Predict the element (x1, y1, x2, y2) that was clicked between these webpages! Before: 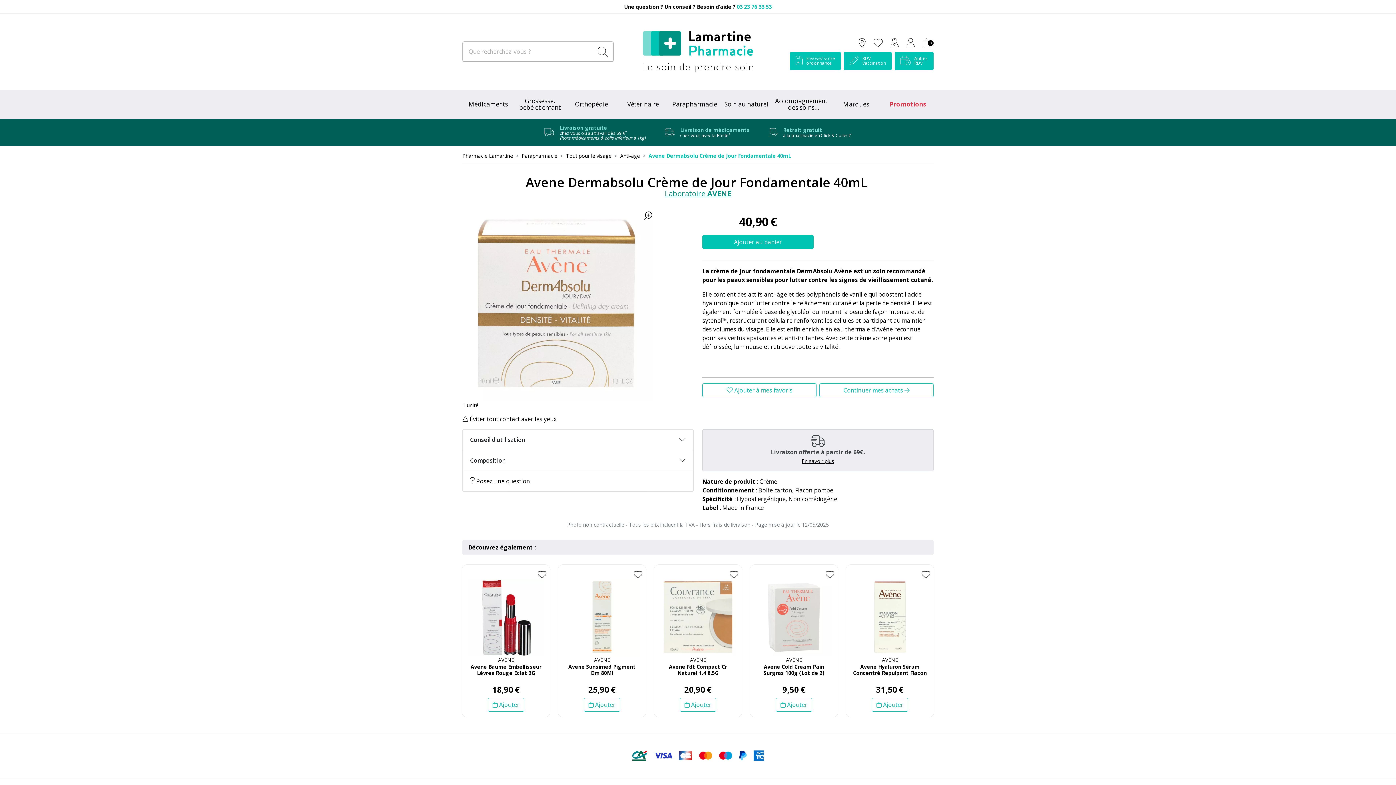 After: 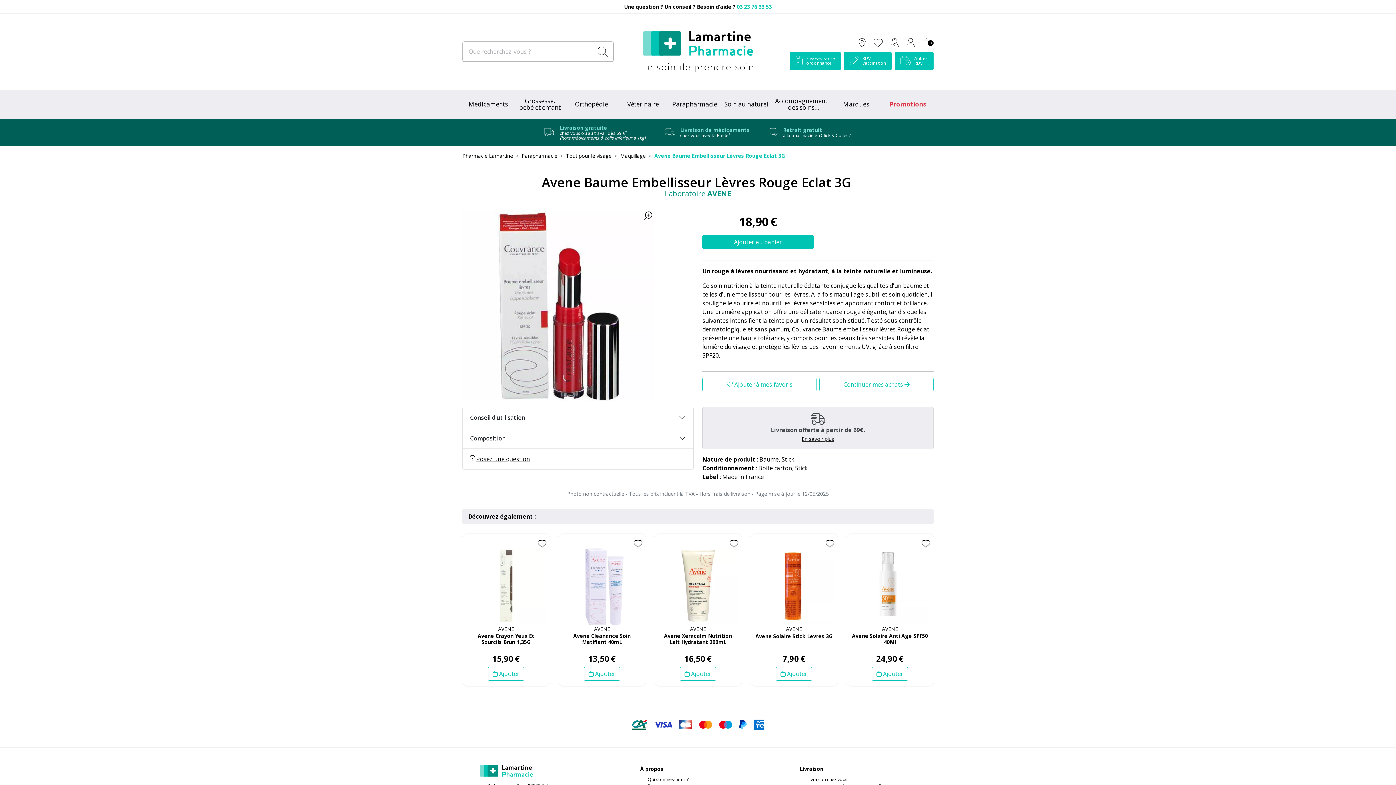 Action: bbox: (467, 656, 544, 677) label: AVENE
Avene Baume Embellisseur Lèvres Rouge Eclat 3G